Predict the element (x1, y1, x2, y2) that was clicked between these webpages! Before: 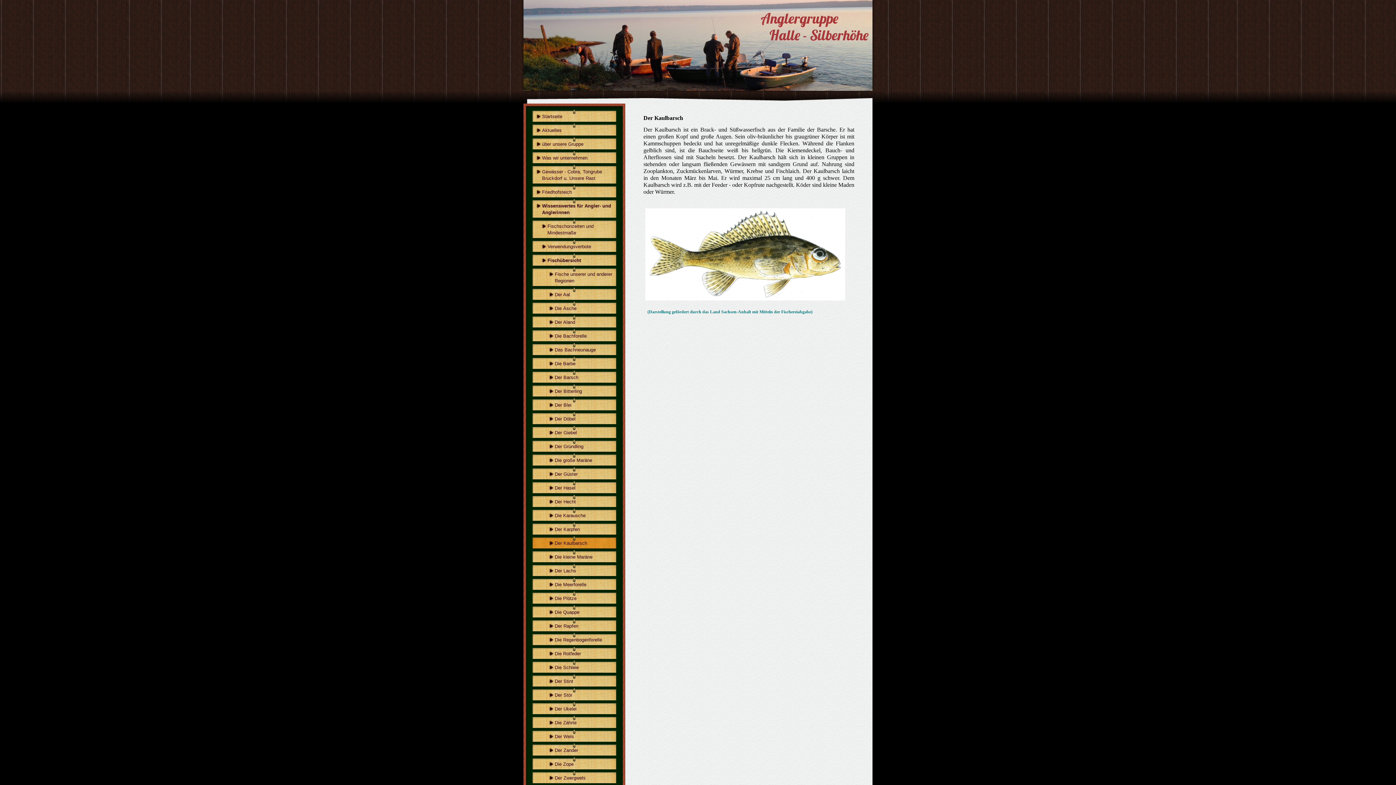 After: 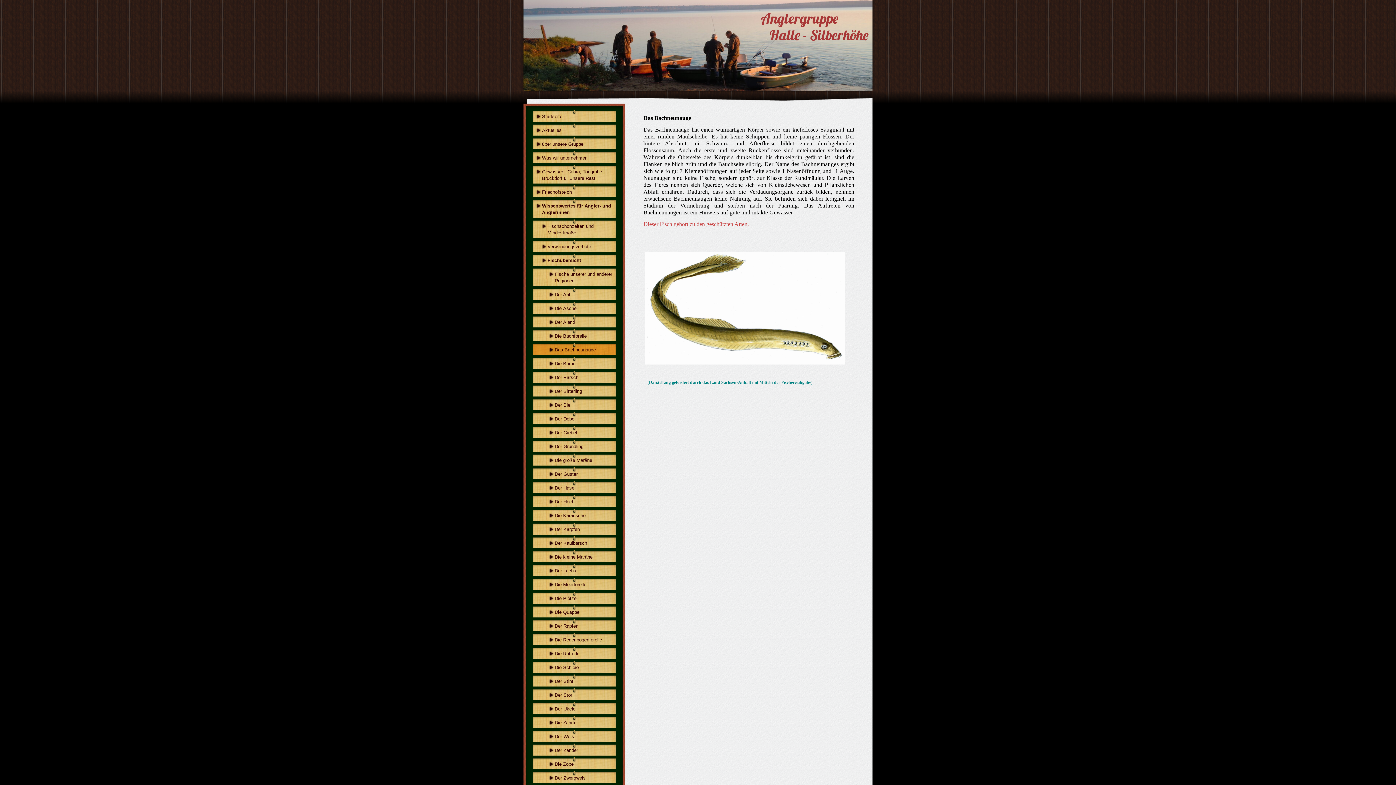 Action: label: Das Bachneunauge bbox: (532, 343, 616, 355)